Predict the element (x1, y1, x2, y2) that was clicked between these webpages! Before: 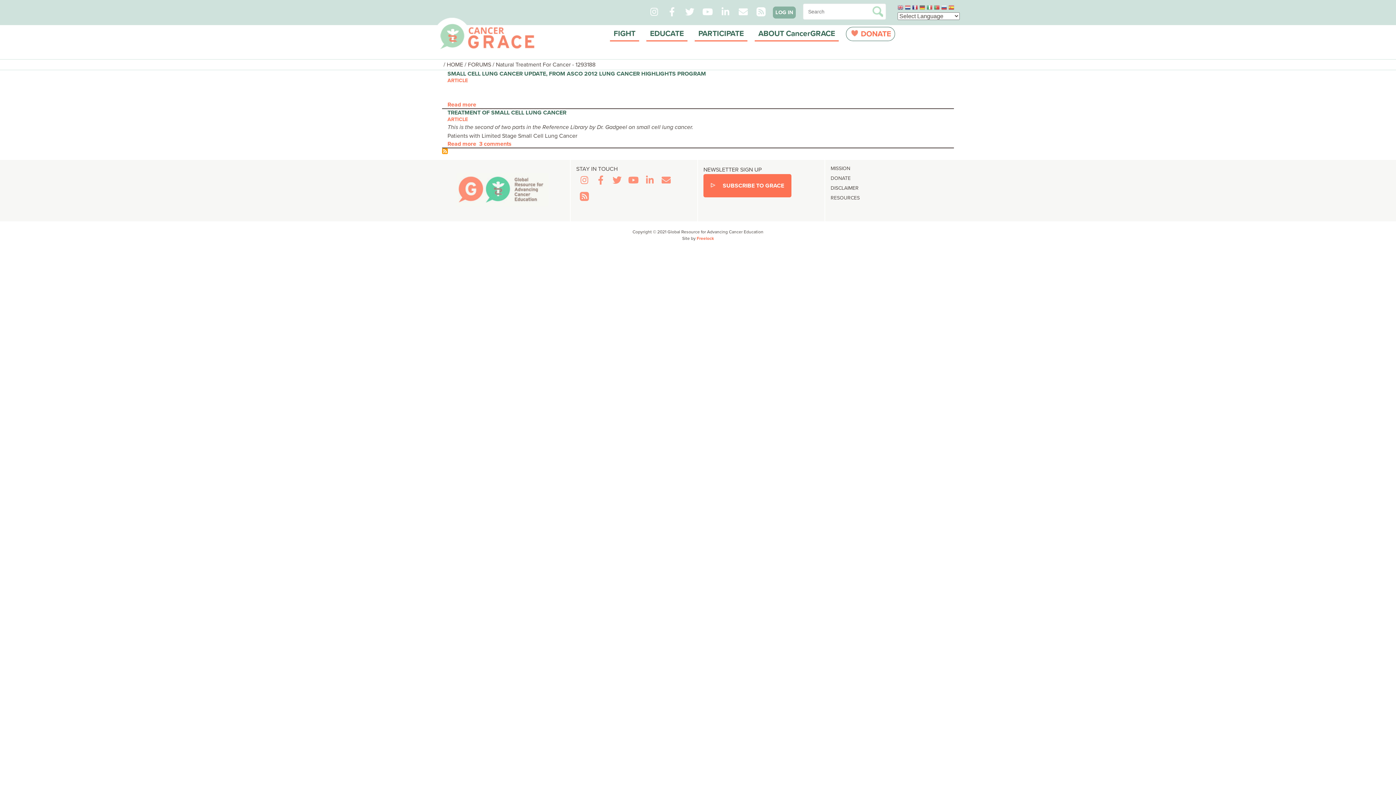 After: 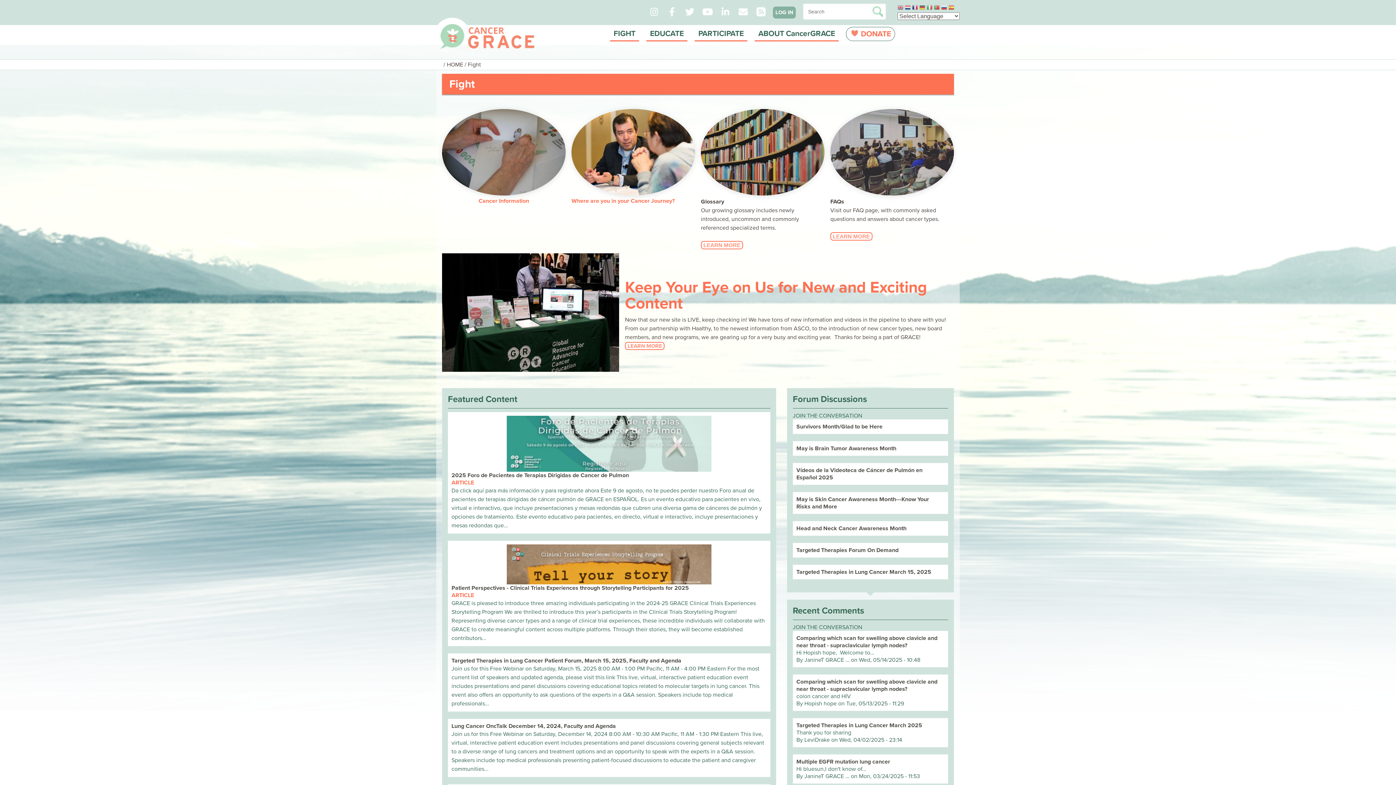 Action: bbox: (610, 26, 639, 41) label: FIGHT